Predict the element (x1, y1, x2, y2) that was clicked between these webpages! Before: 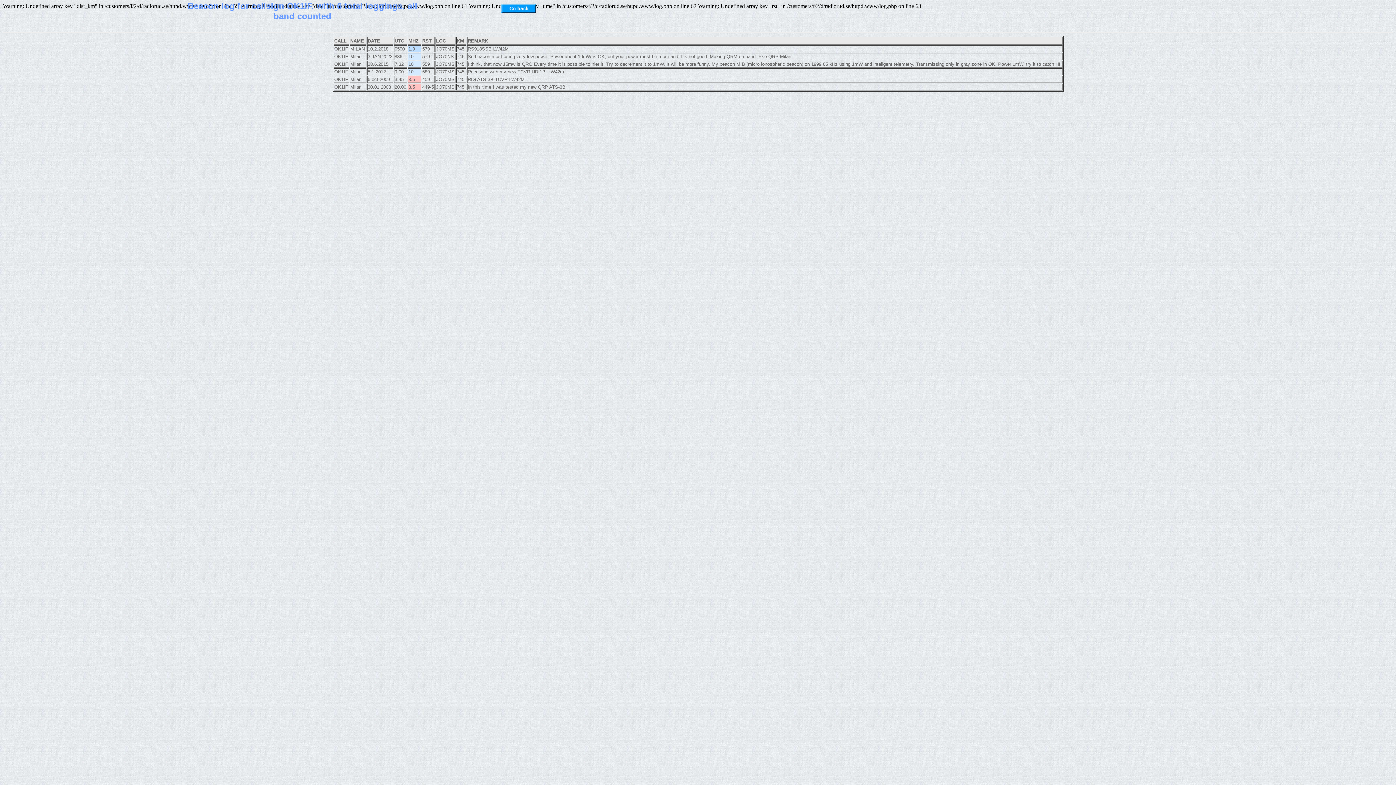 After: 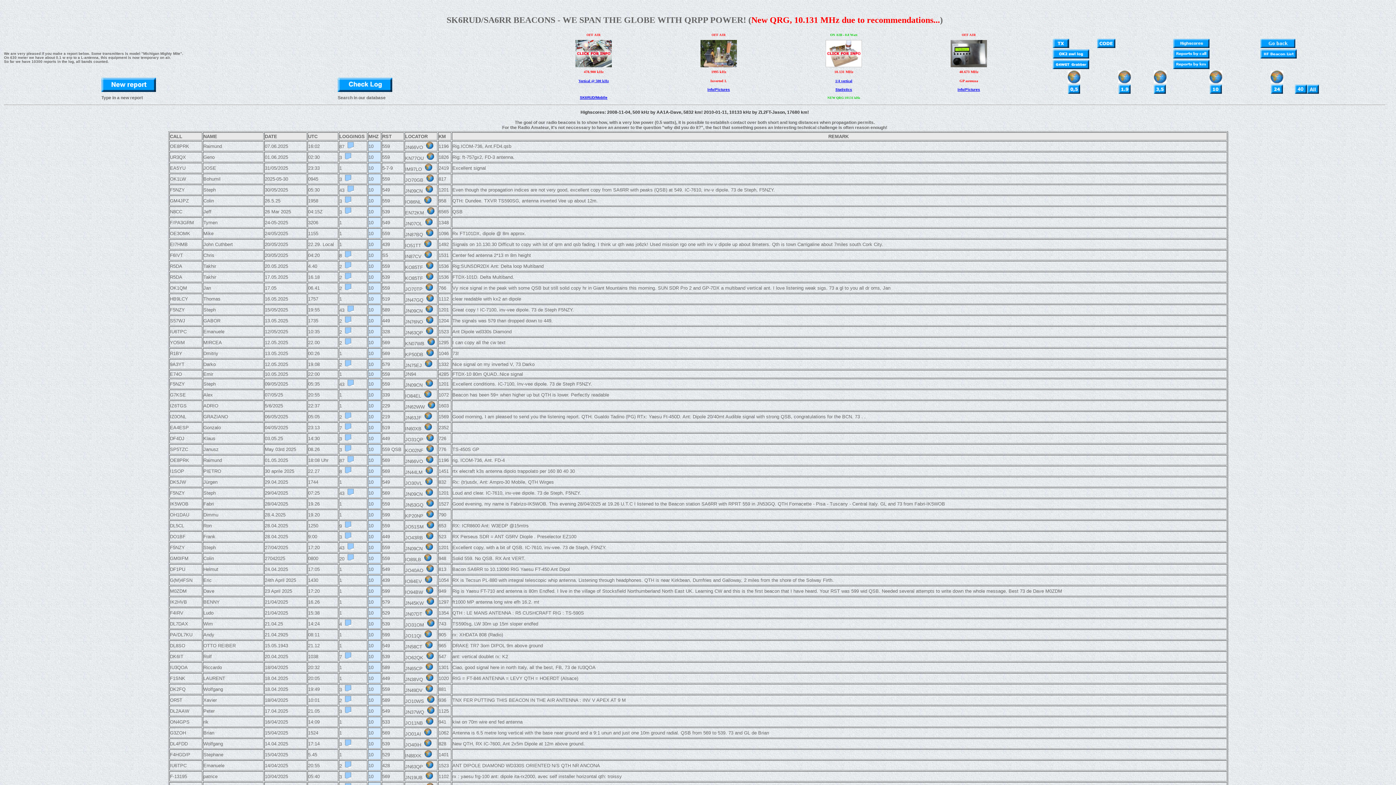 Action: bbox: (501, 8, 536, 14)